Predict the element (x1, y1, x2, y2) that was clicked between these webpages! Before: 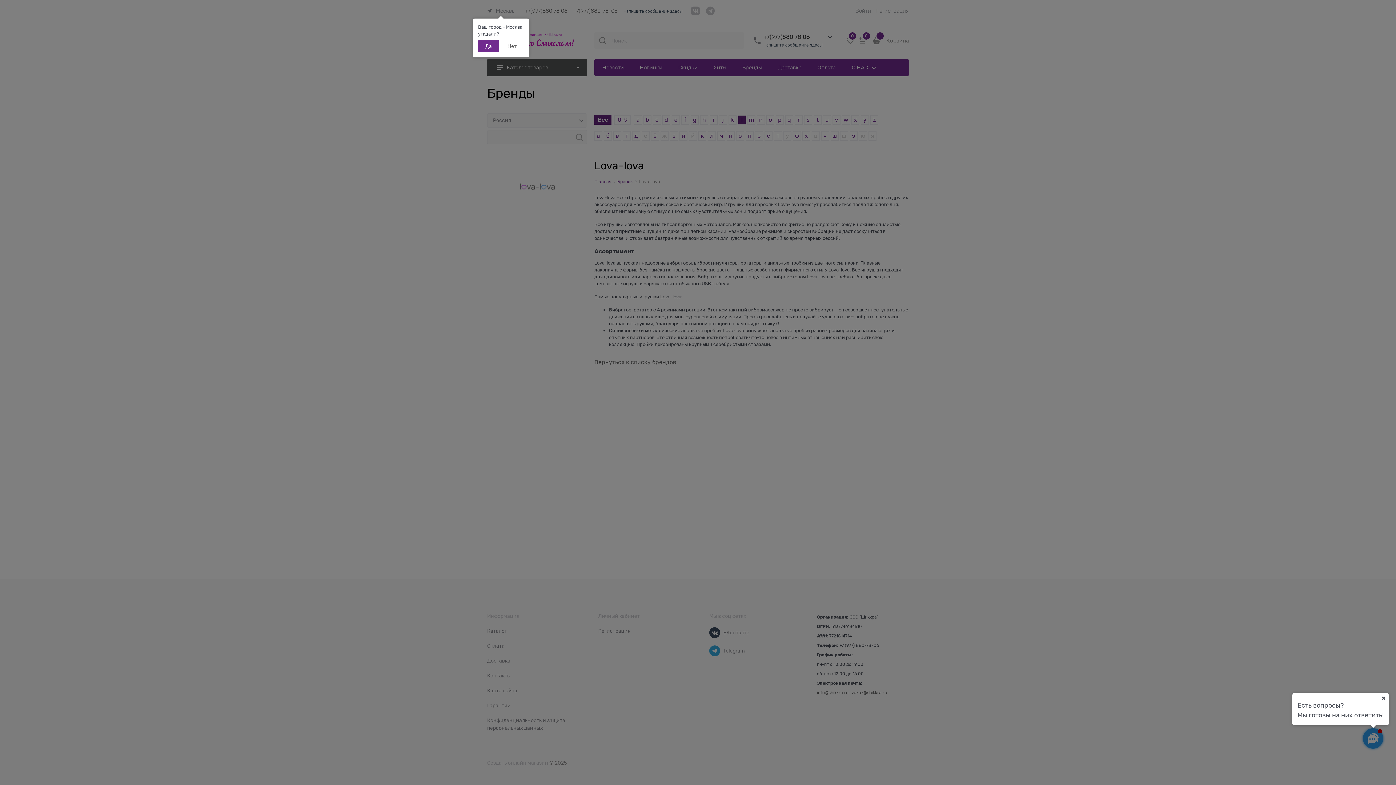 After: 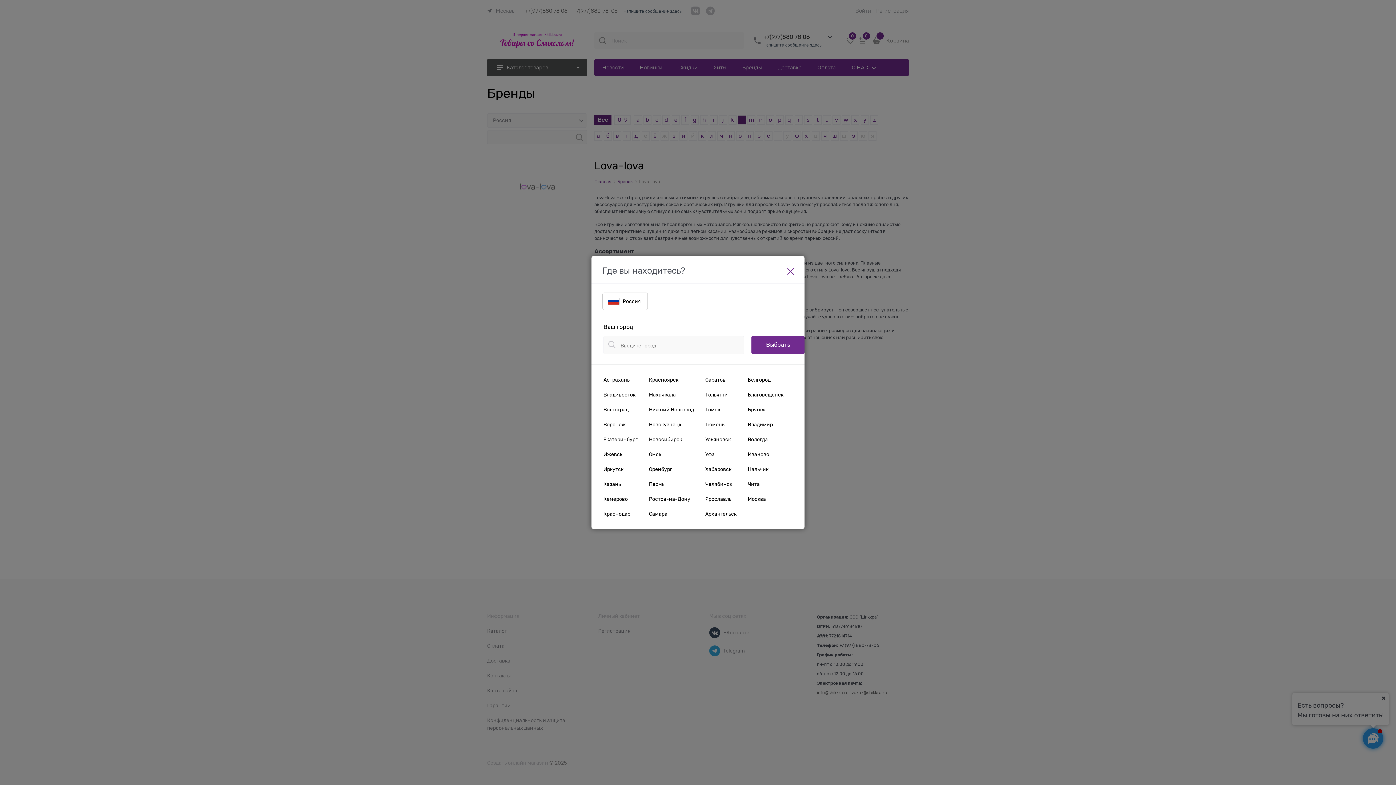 Action: label: Нет bbox: (500, 40, 524, 52)